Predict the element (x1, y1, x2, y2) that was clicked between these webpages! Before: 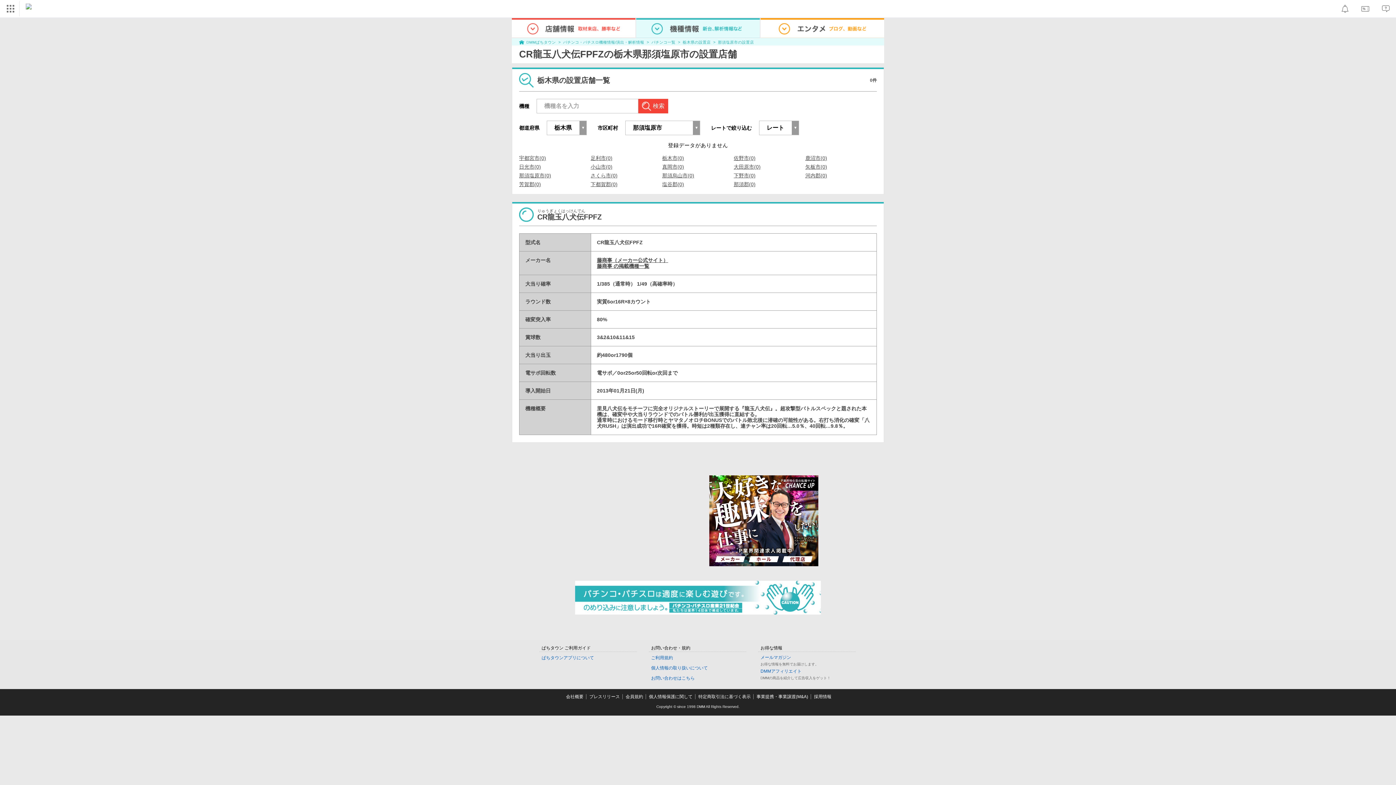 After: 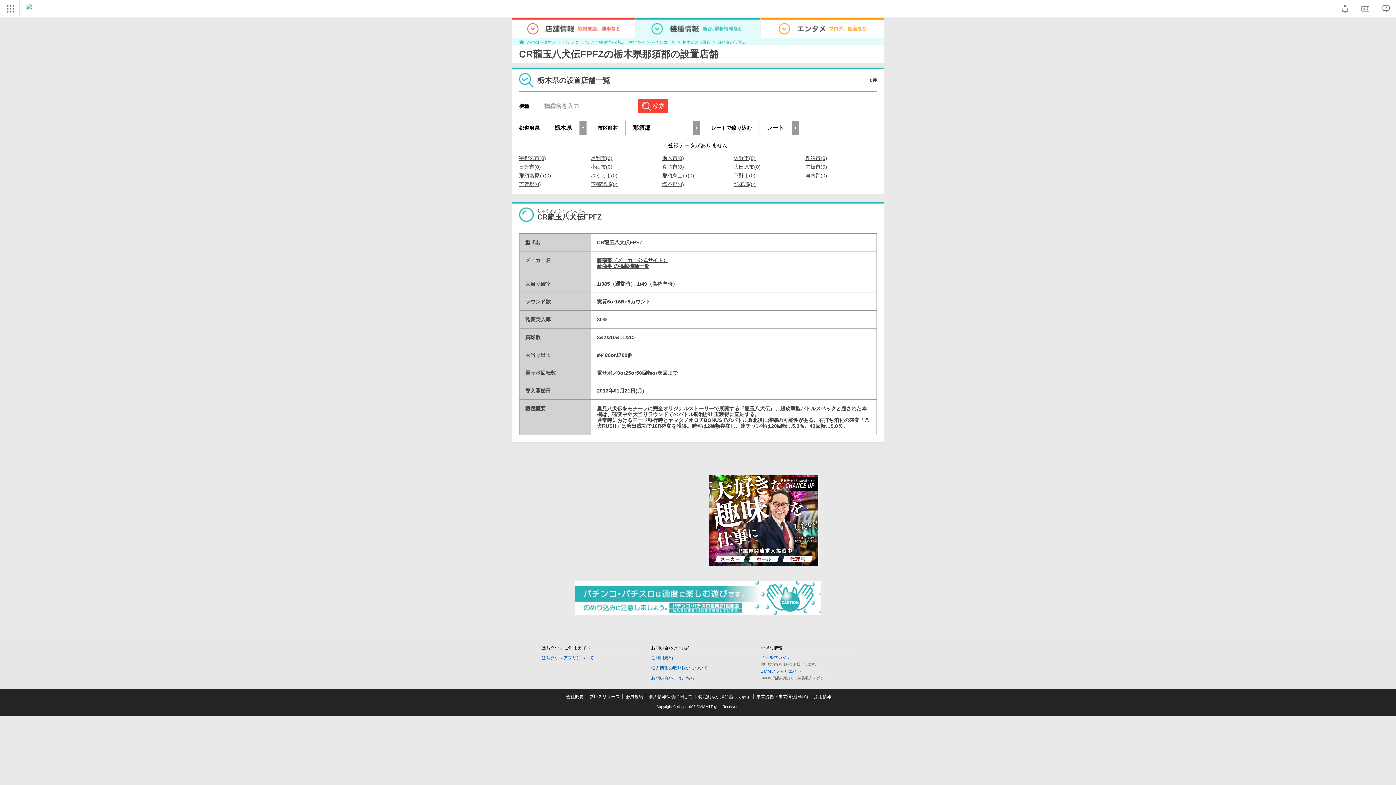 Action: bbox: (733, 181, 755, 186) label: 那須郡(0)